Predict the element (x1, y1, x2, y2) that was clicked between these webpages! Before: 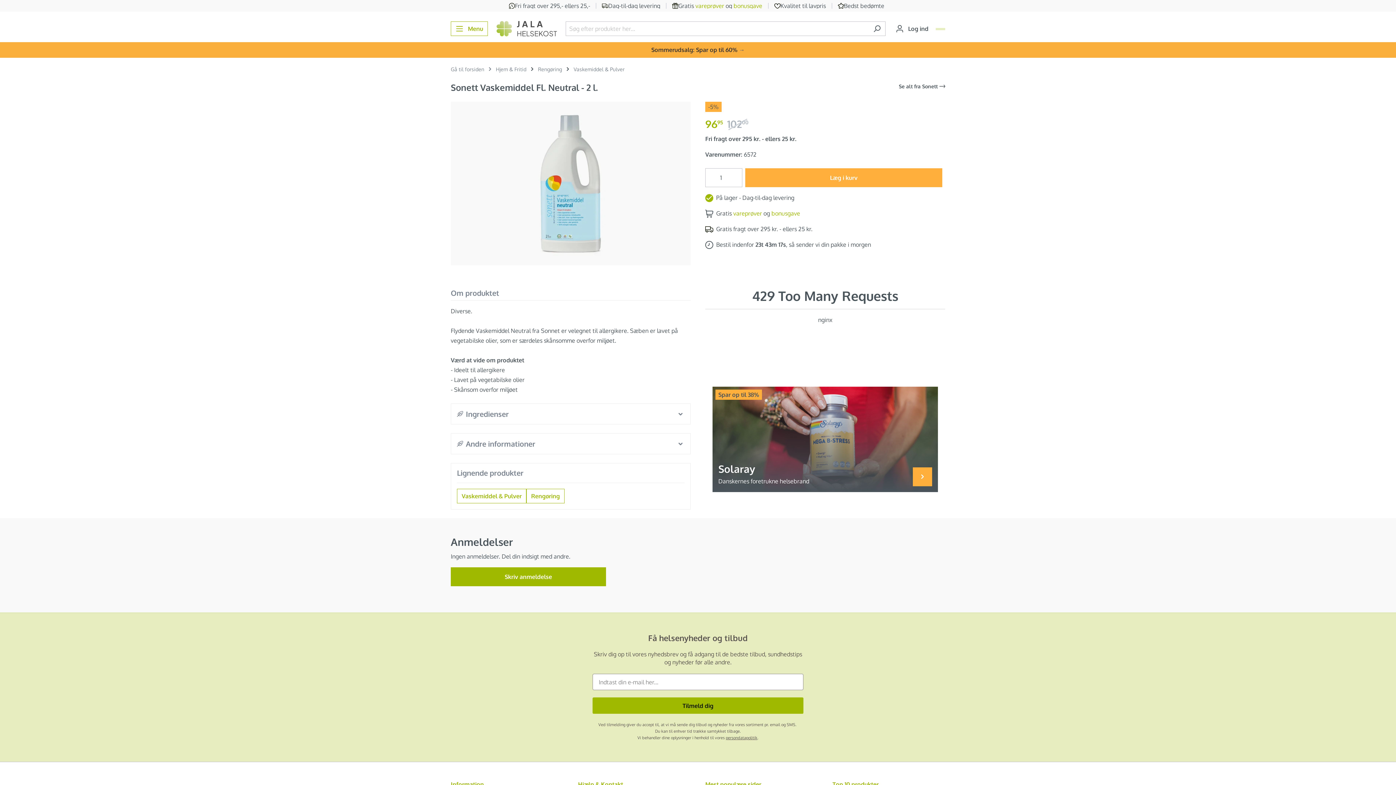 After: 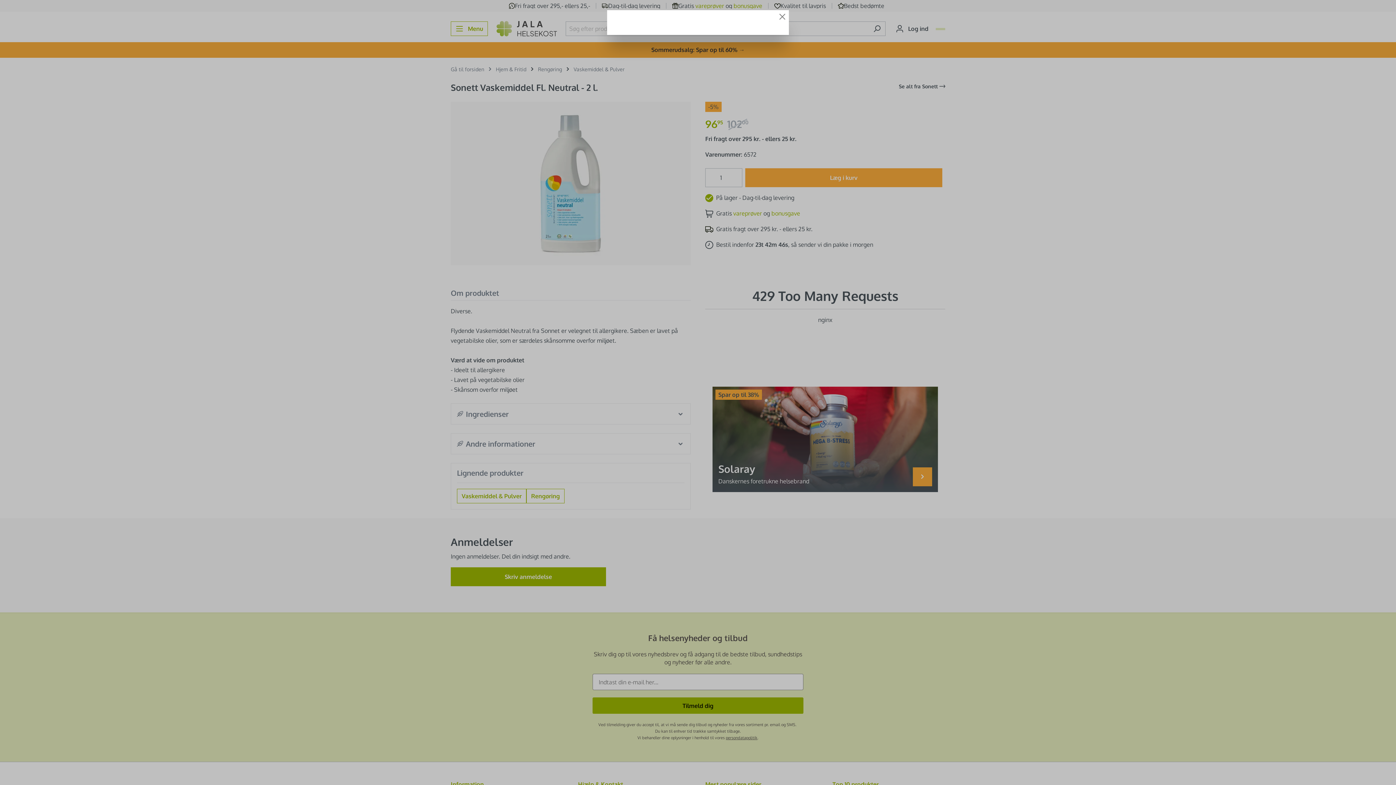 Action: bbox: (705, 135, 796, 142) label: Fri fragt over 295 kr. - ellers 25 kr.